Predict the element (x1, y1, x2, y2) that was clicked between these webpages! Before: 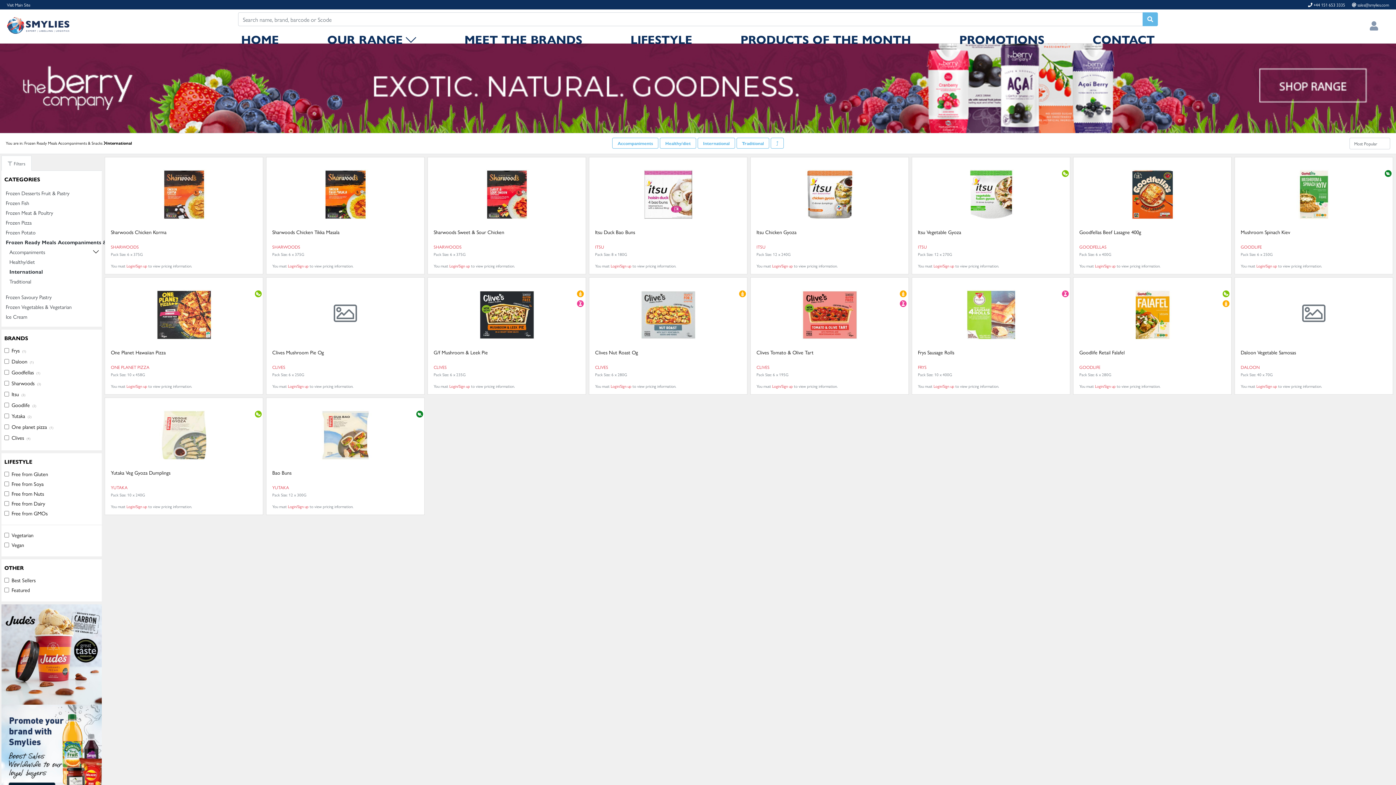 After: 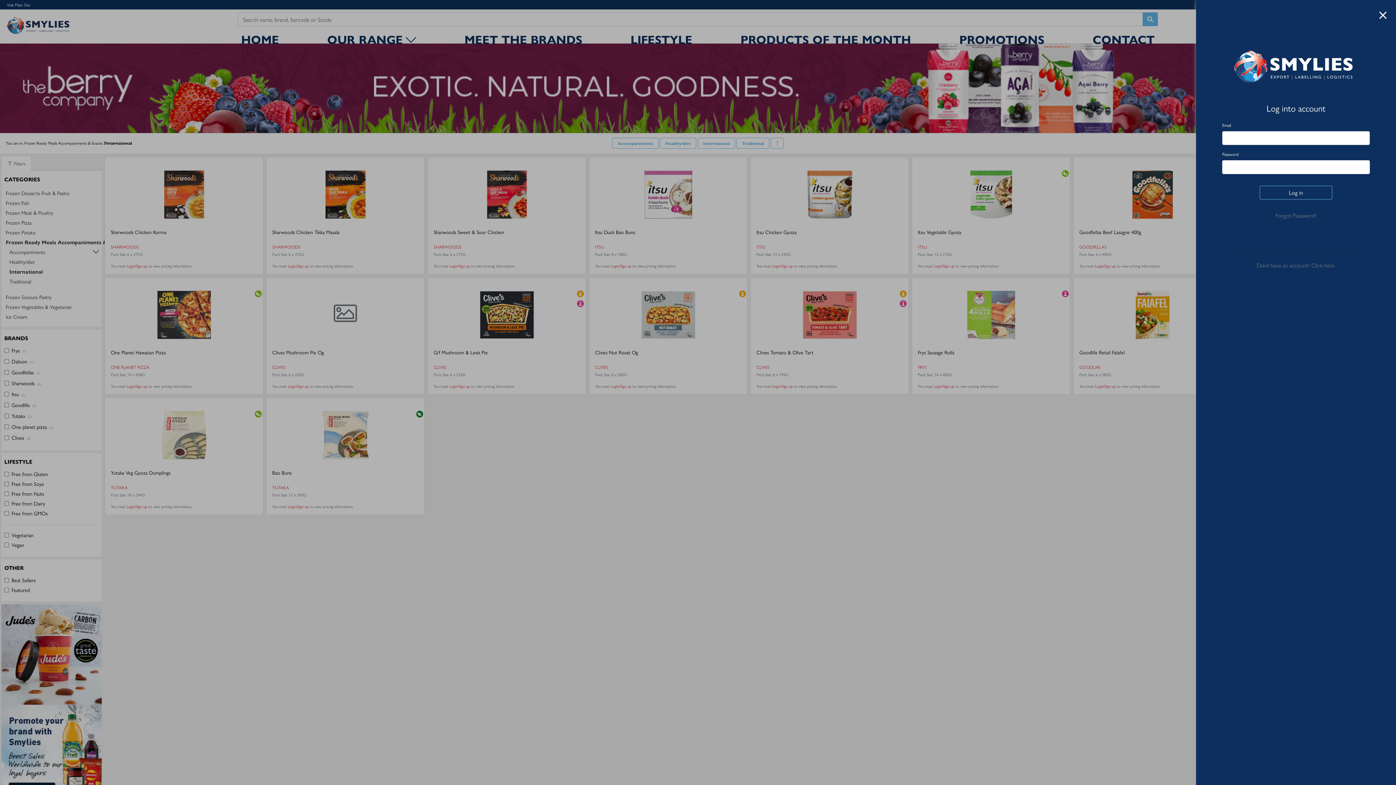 Action: bbox: (933, 263, 954, 268) label: Login/Sign up